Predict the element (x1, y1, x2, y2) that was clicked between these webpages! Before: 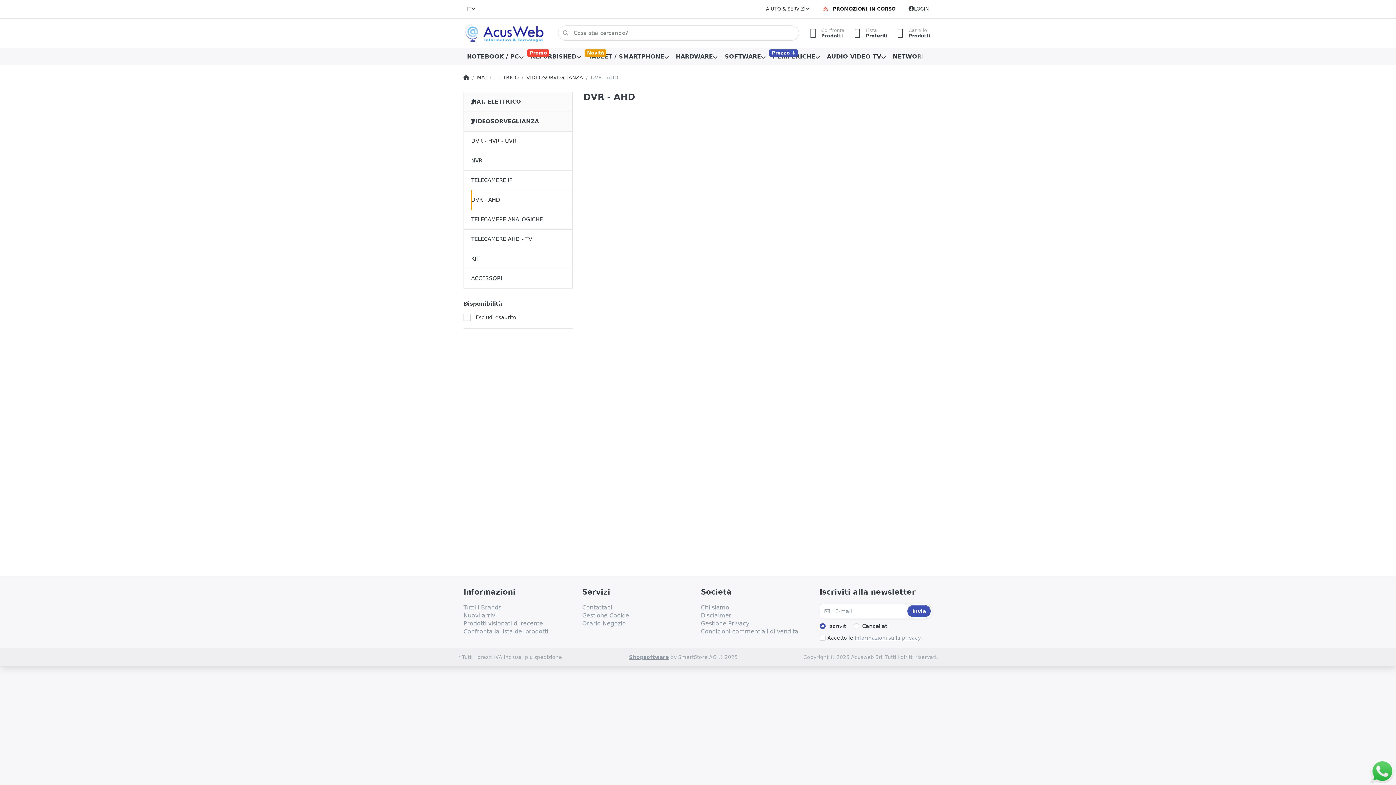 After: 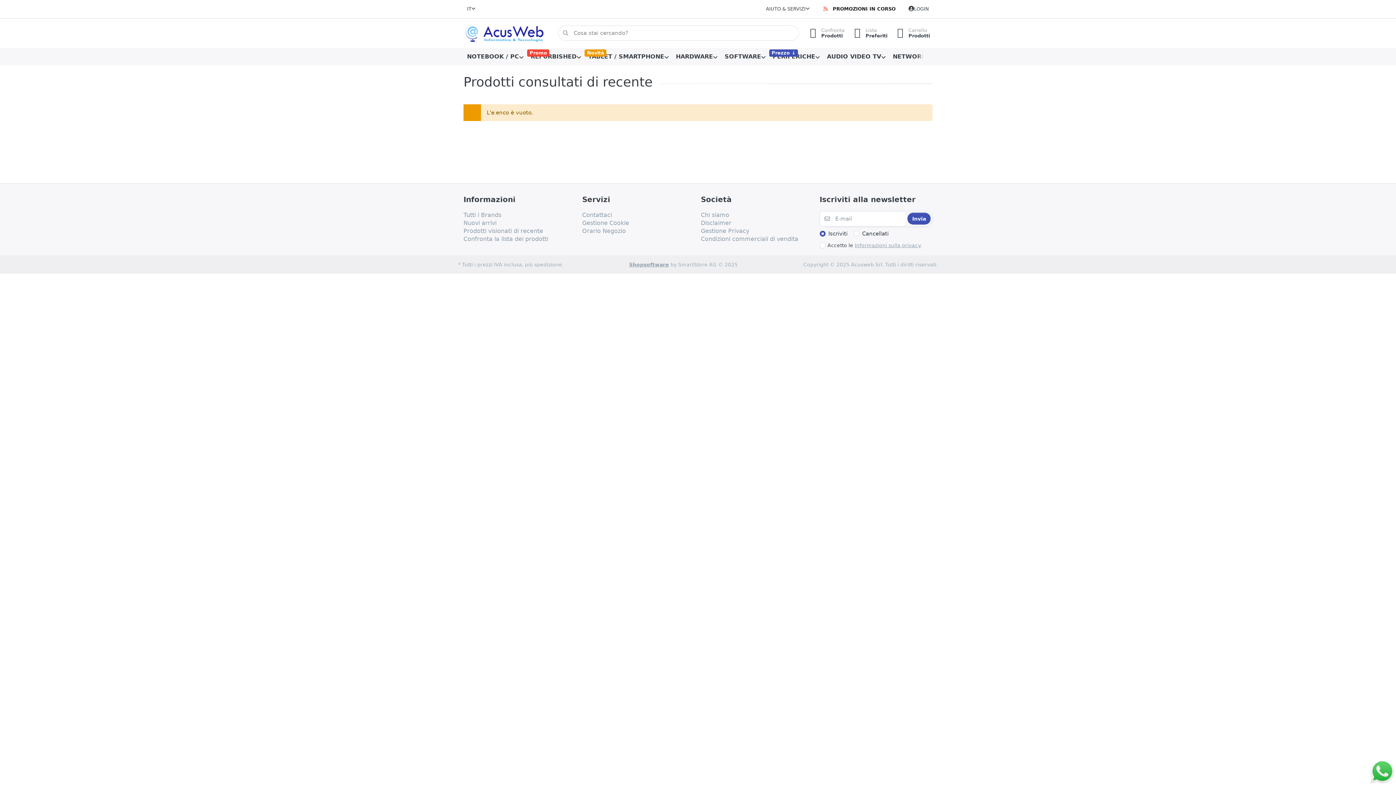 Action: label: Prodotti visionati di recente bbox: (463, 619, 543, 627)